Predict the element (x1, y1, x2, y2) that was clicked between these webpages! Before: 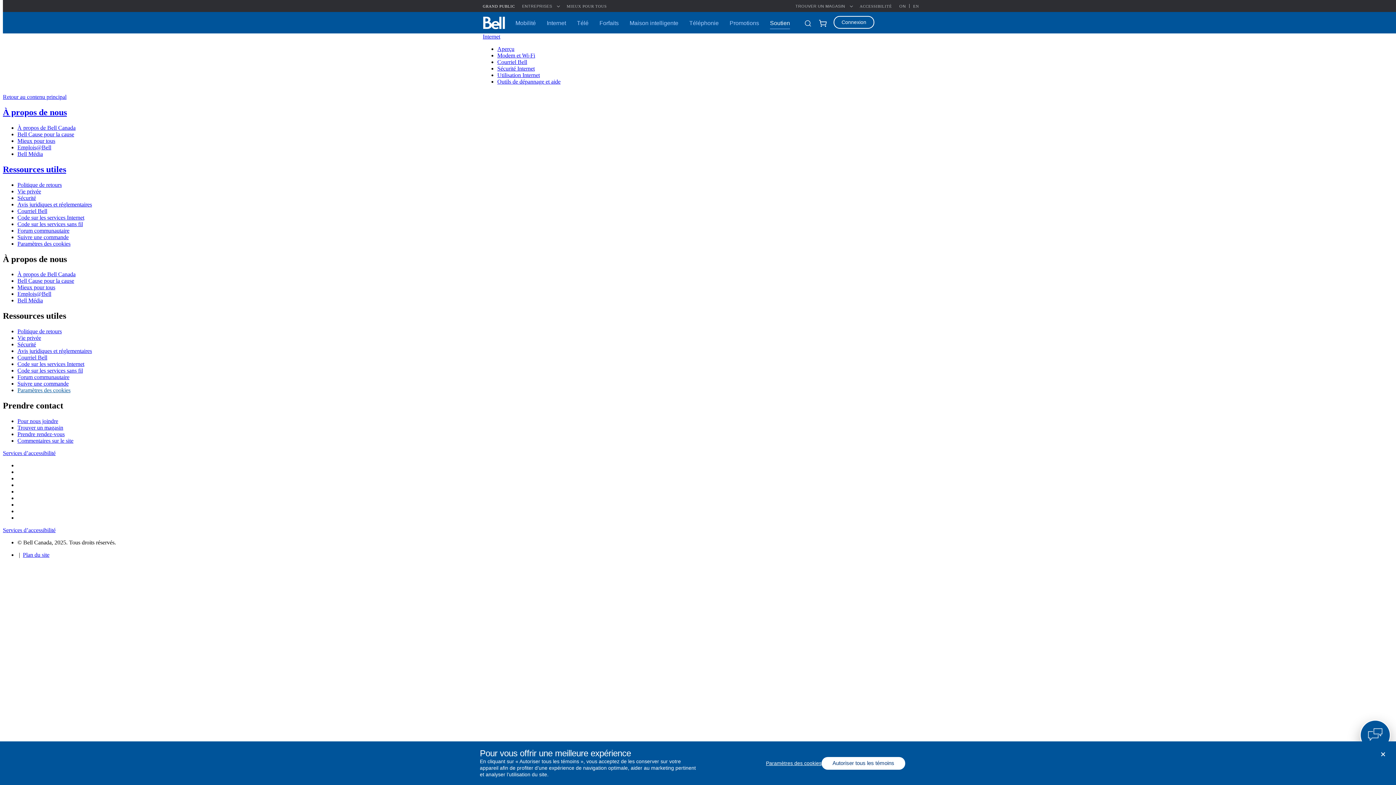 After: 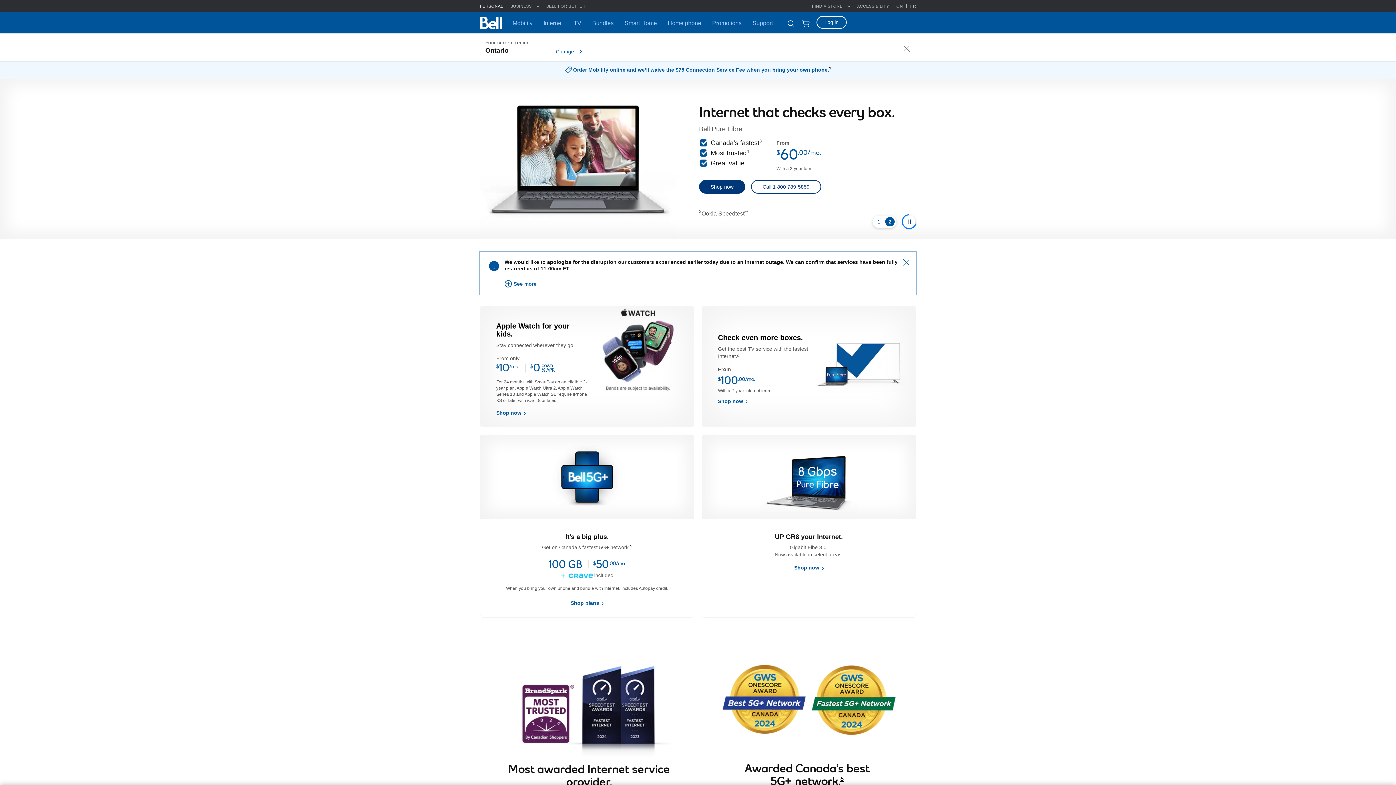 Action: bbox: (482, 12, 506, 33) label: Bell Home Page